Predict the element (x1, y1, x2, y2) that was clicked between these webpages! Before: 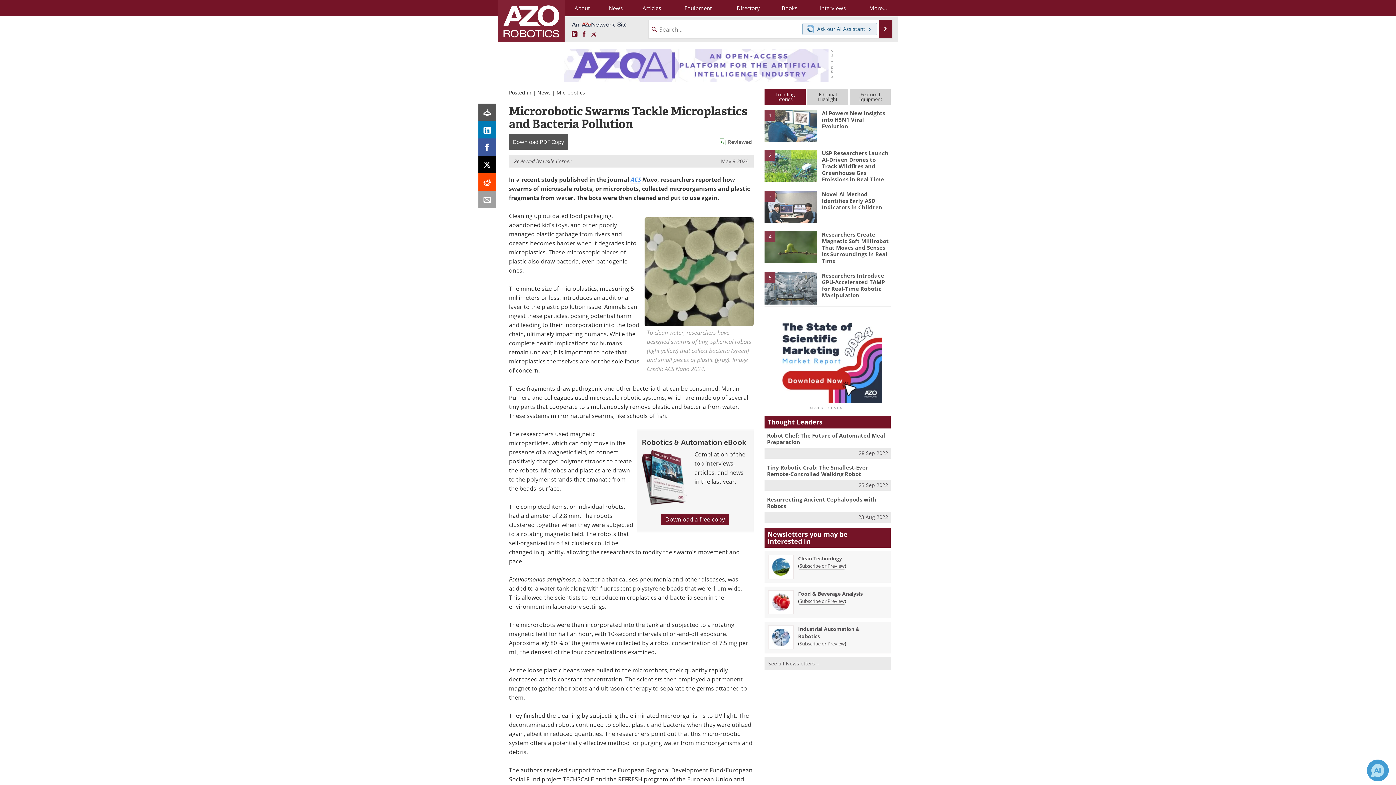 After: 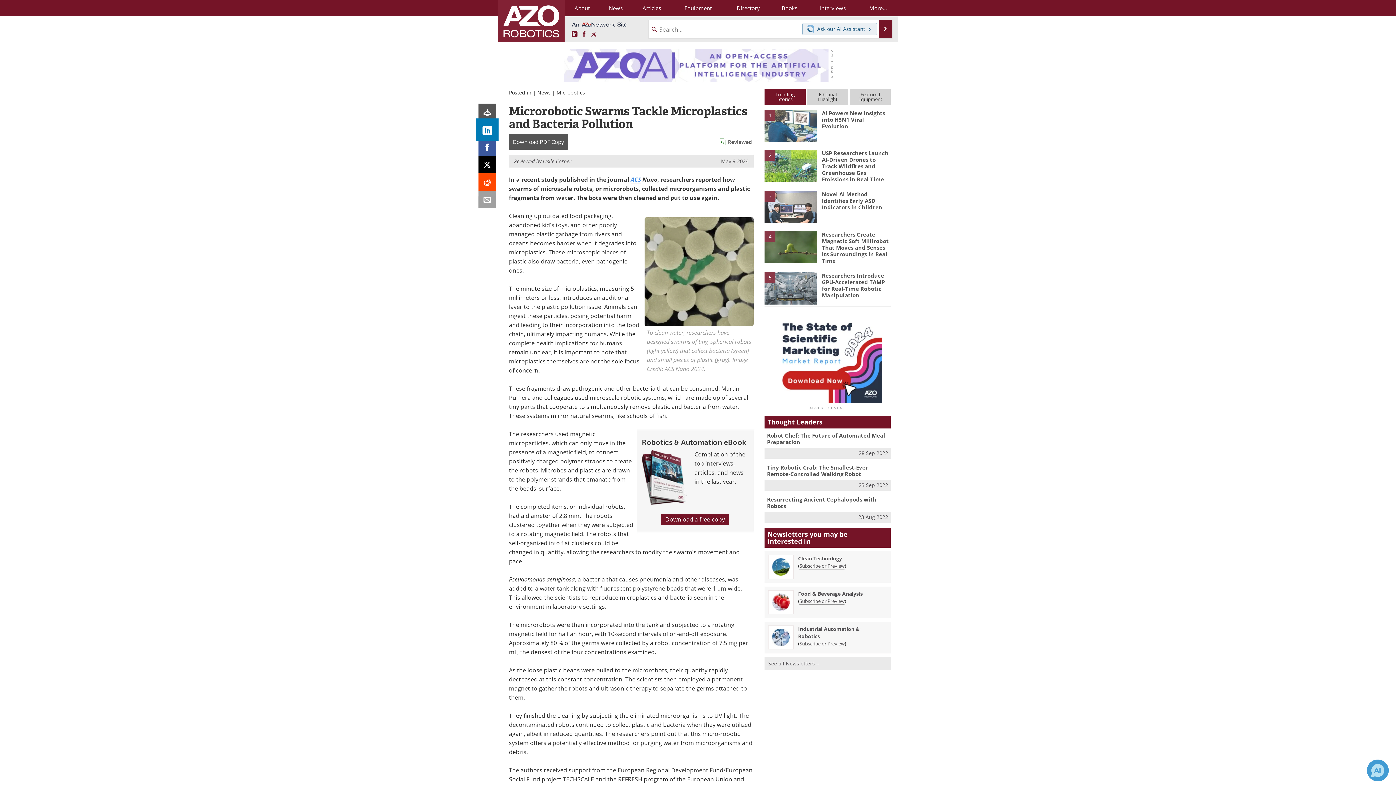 Action: bbox: (478, 121, 496, 138)